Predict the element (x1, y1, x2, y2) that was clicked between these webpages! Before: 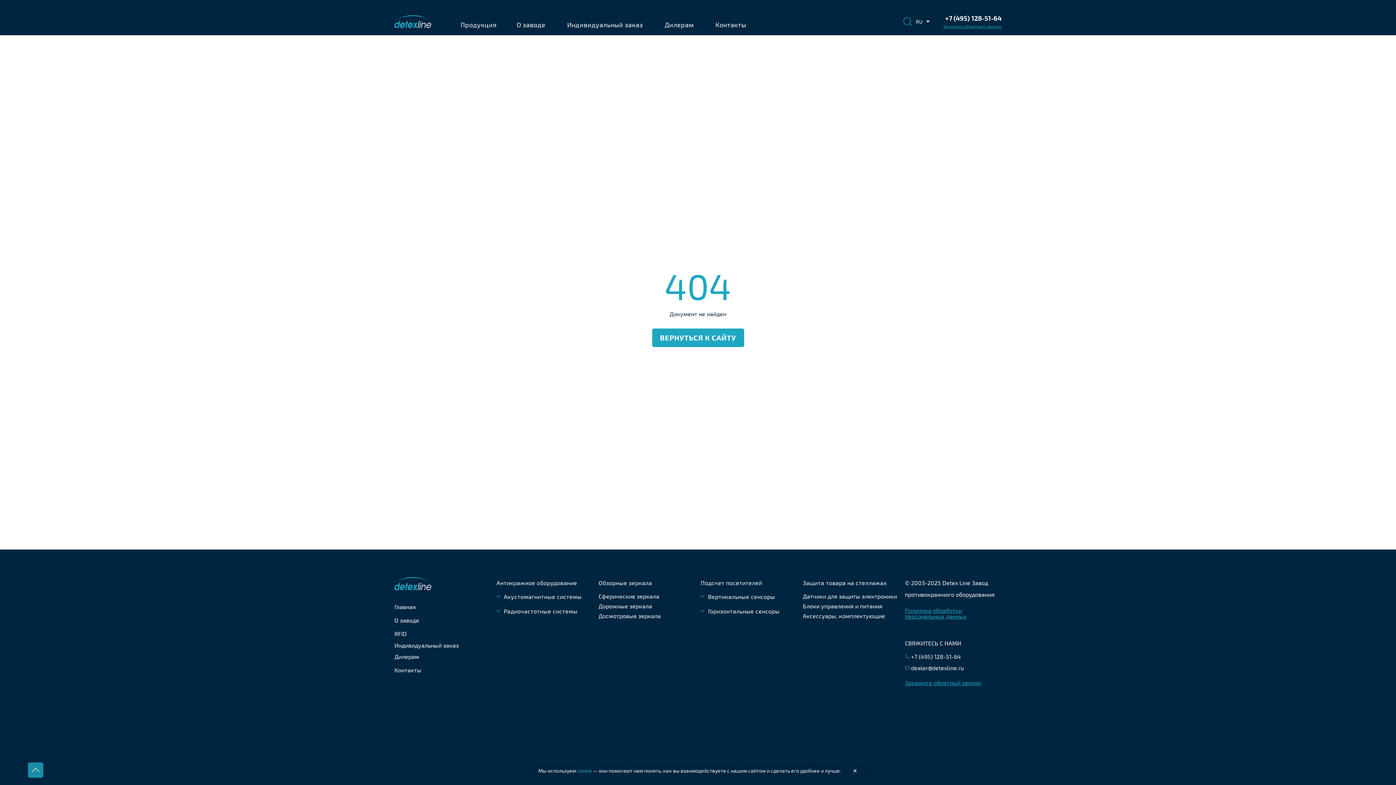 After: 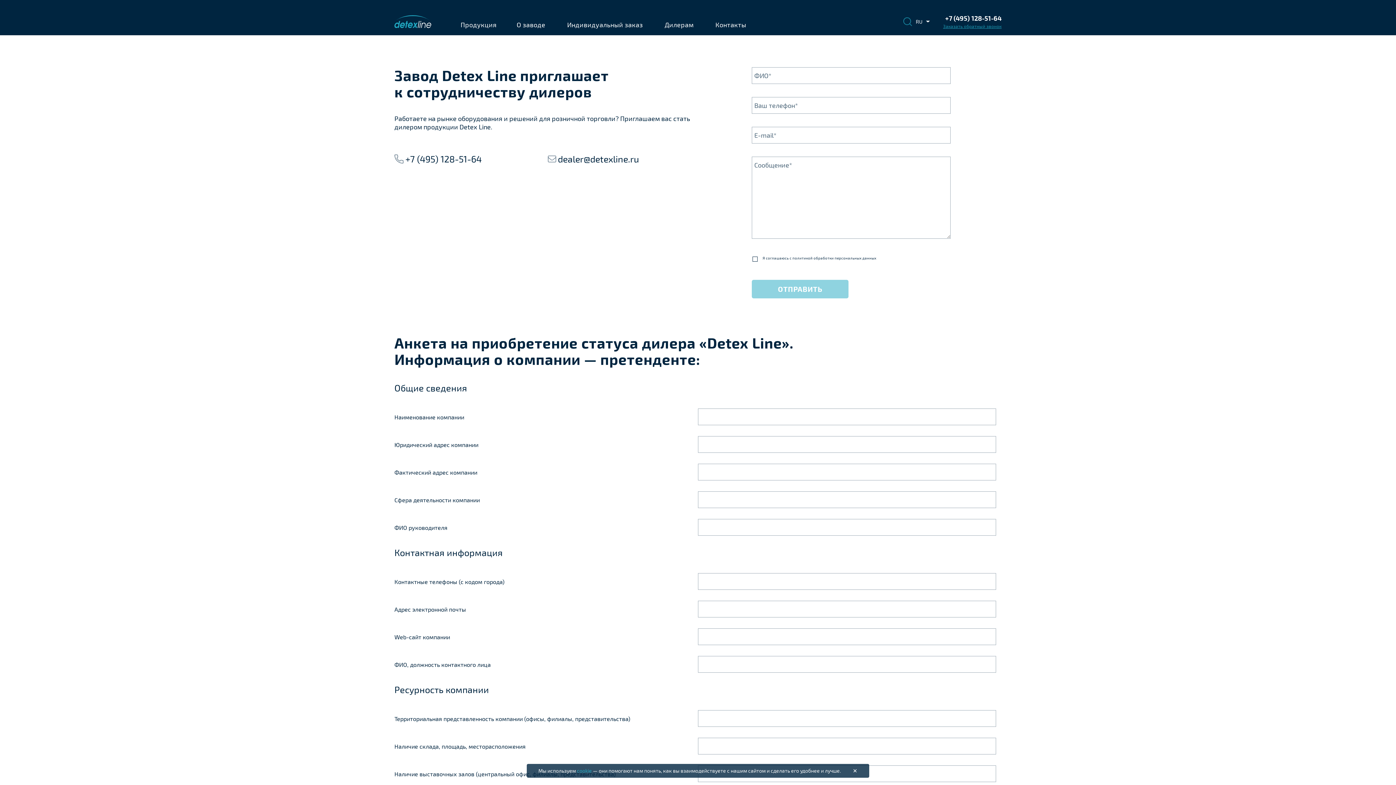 Action: bbox: (394, 653, 419, 660) label: Дилерам